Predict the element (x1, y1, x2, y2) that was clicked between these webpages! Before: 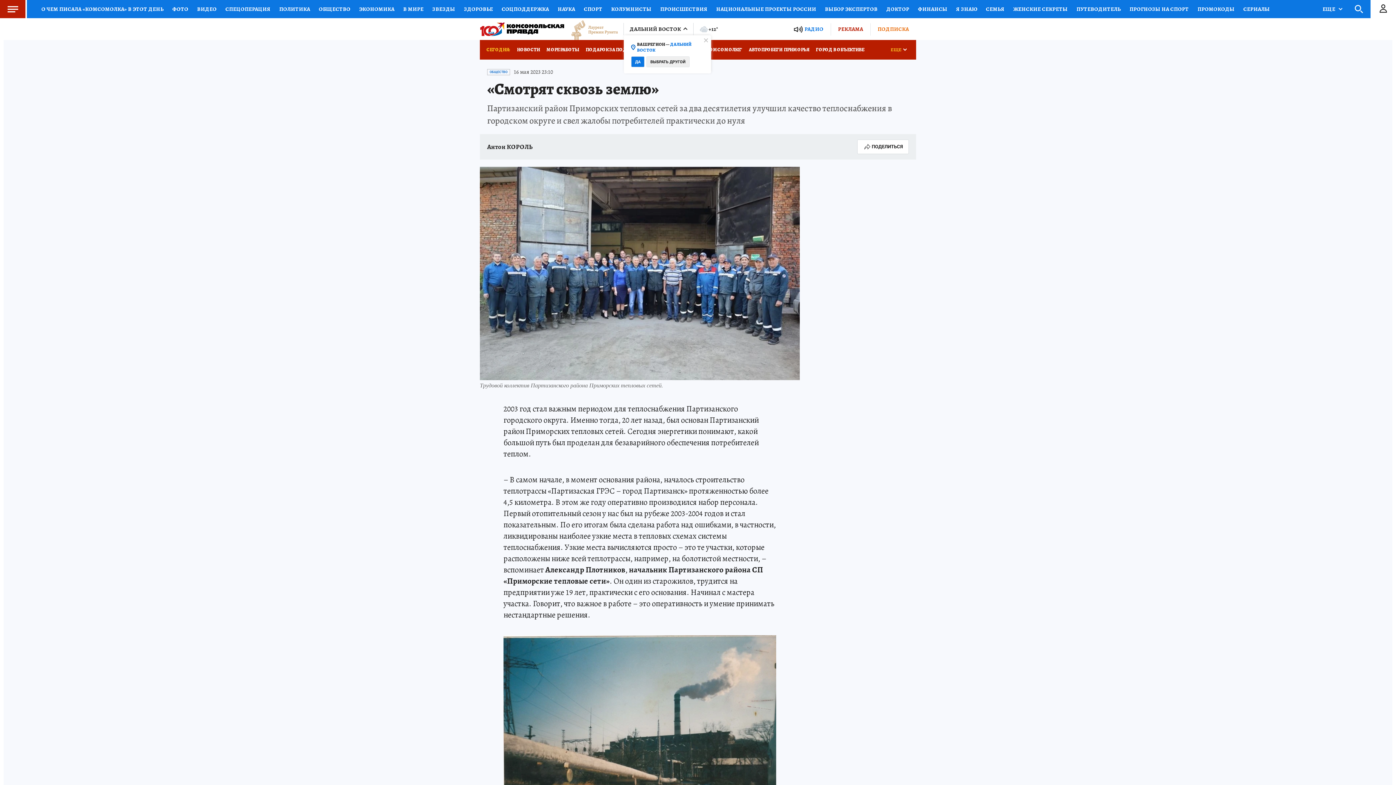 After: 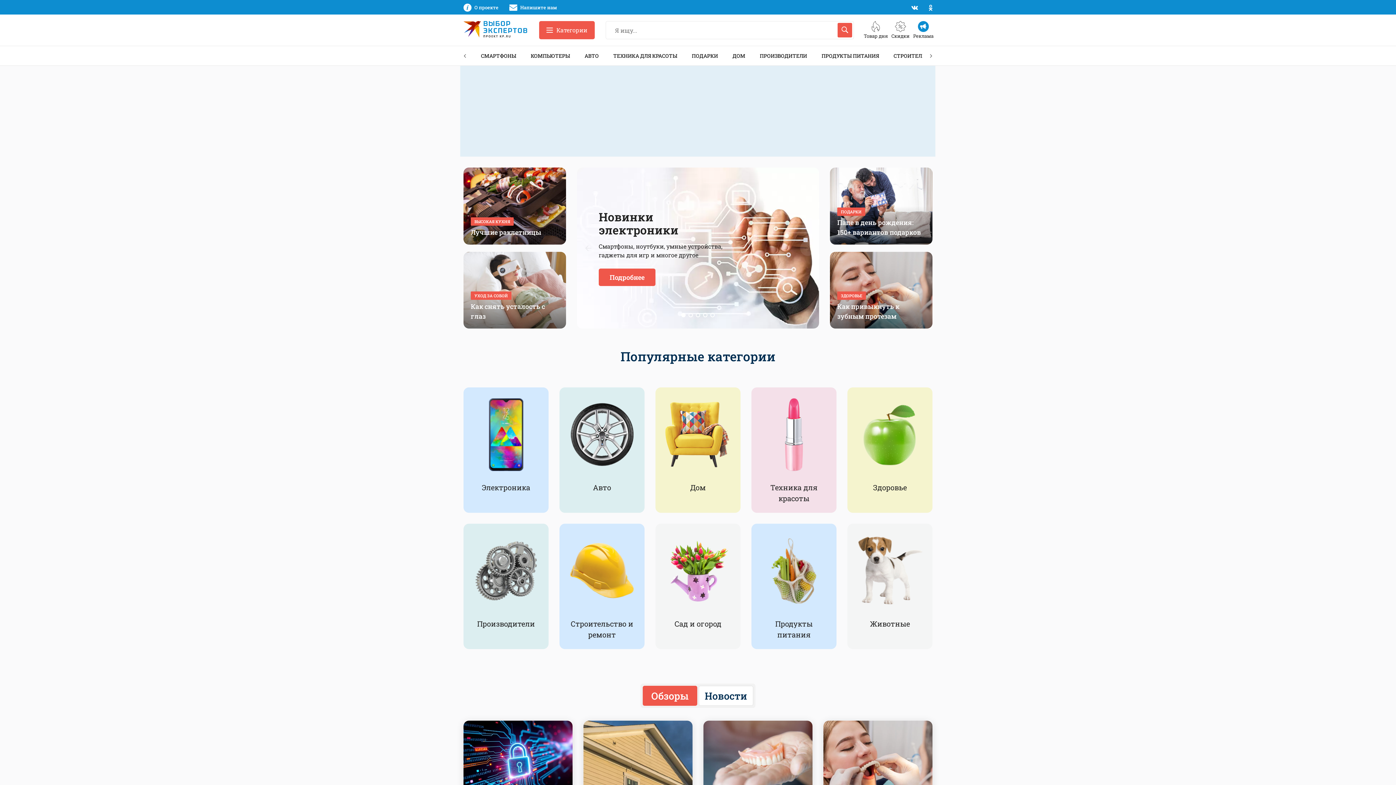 Action: bbox: (820, 0, 882, 18) label: ВЫБОР ЭКСПЕРТОВ